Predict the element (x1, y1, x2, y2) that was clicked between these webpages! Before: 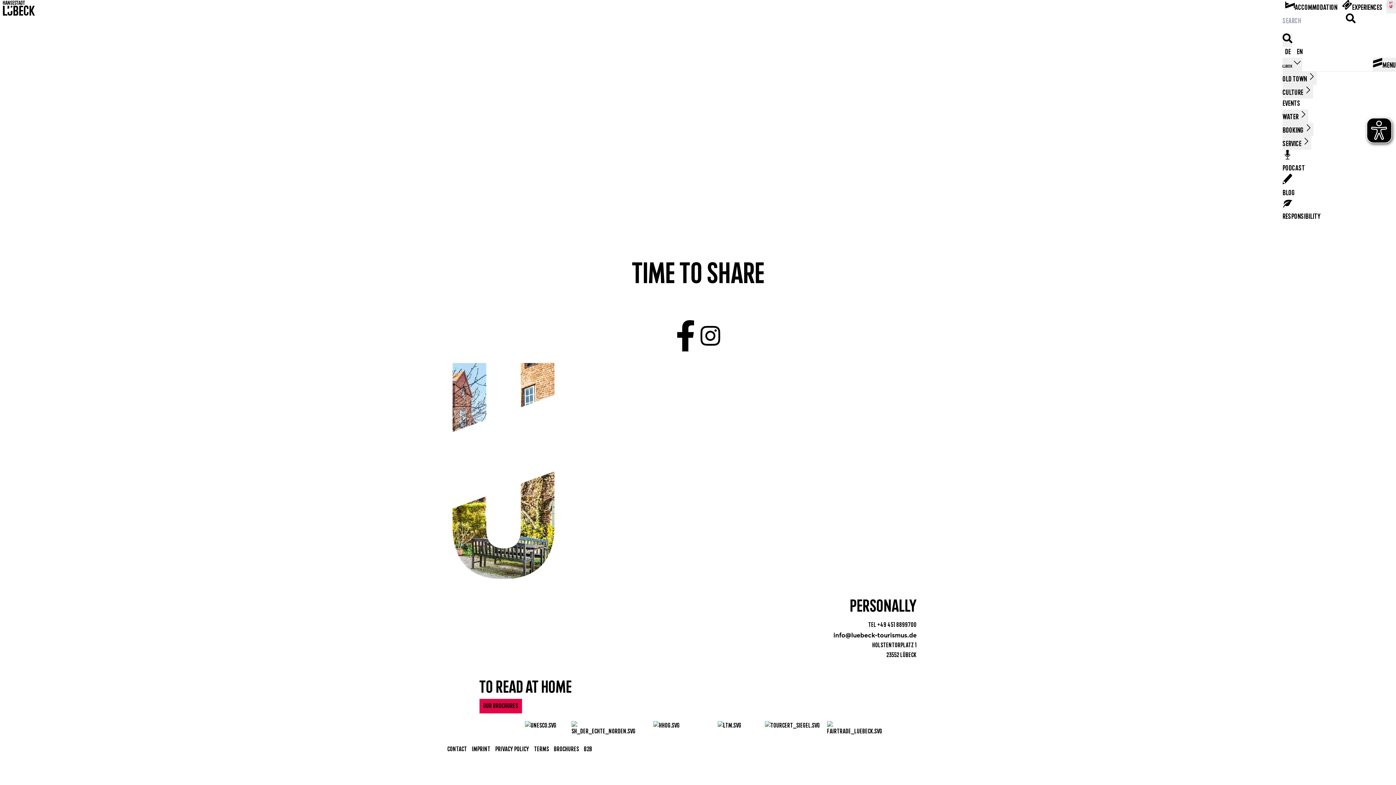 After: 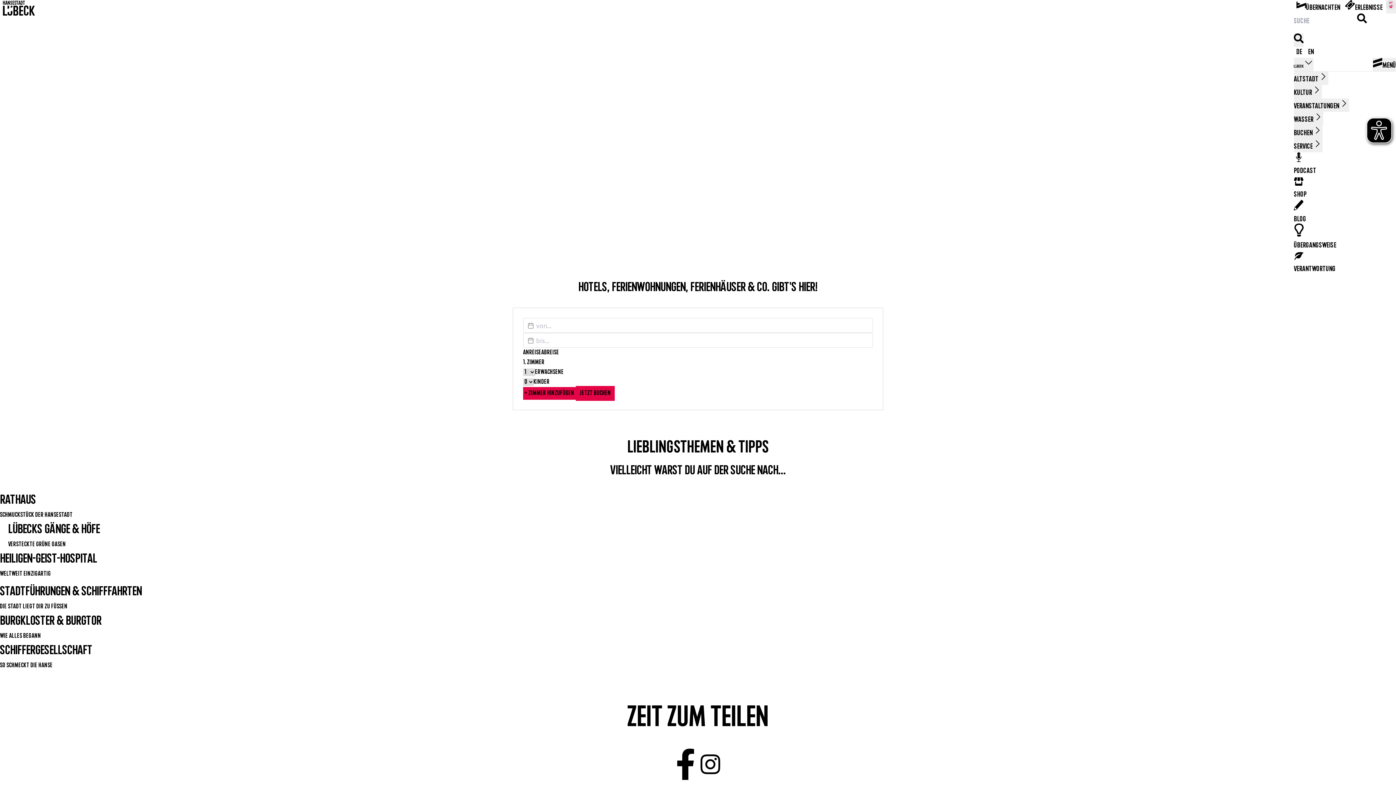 Action: label: de bbox: (1282, 46, 1293, 58)